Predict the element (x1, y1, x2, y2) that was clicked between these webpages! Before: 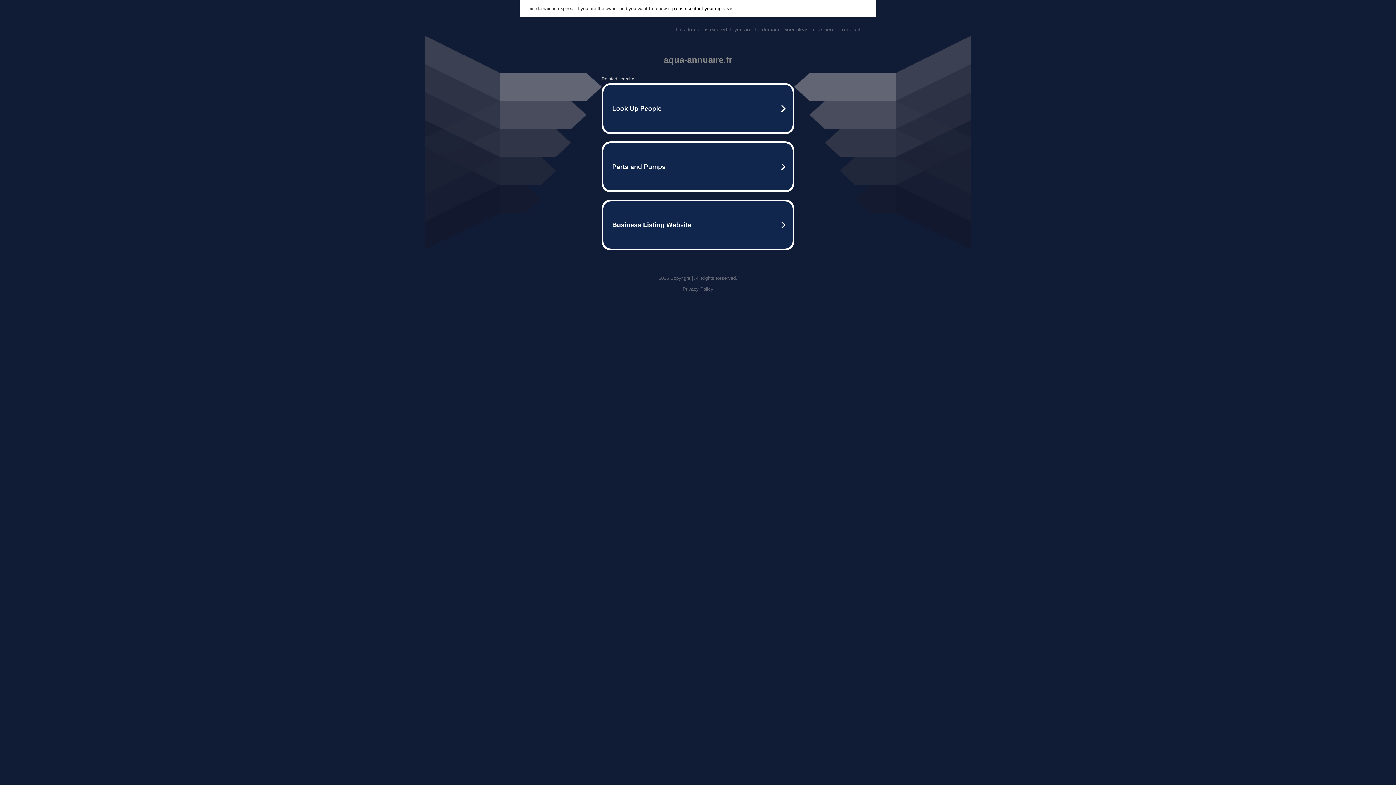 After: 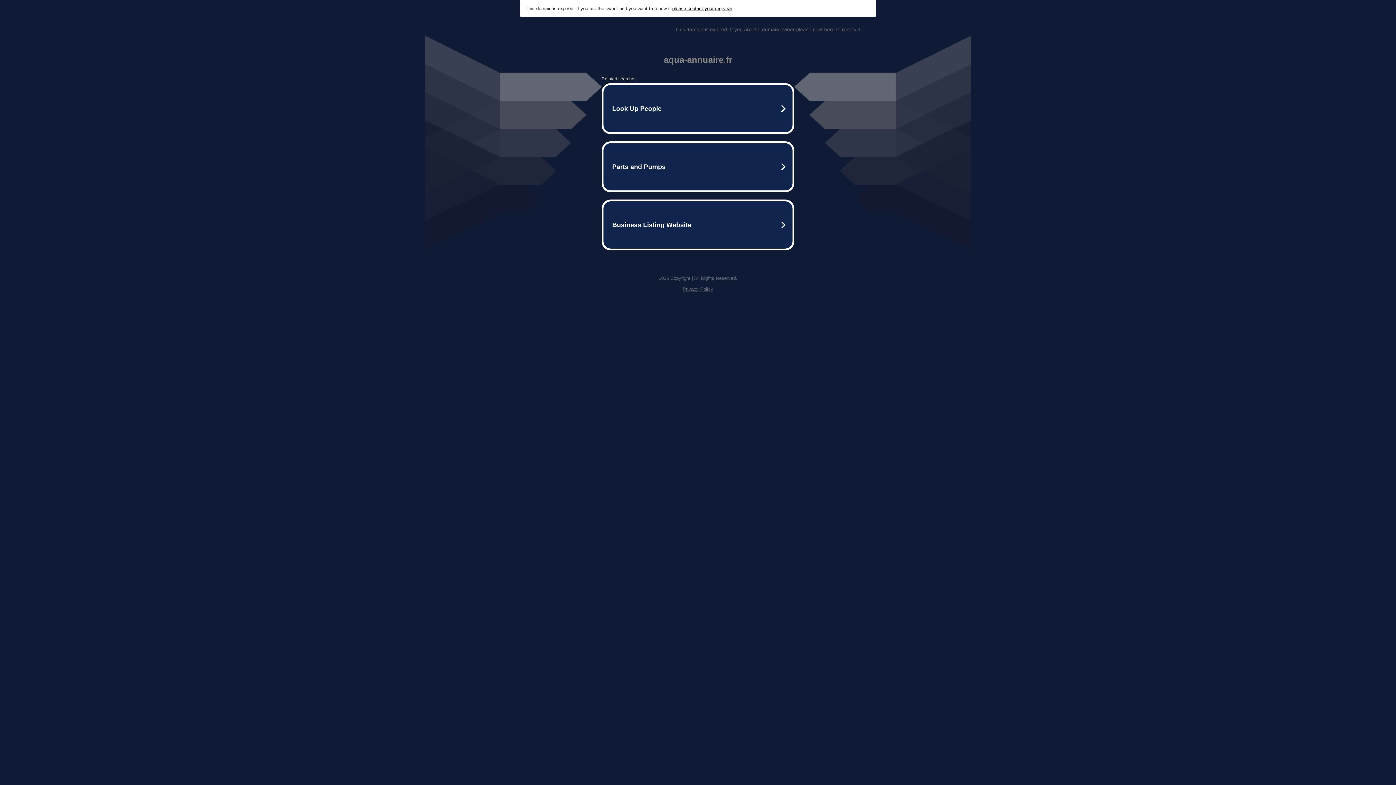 Action: bbox: (682, 286, 713, 292) label: Privacy Policy